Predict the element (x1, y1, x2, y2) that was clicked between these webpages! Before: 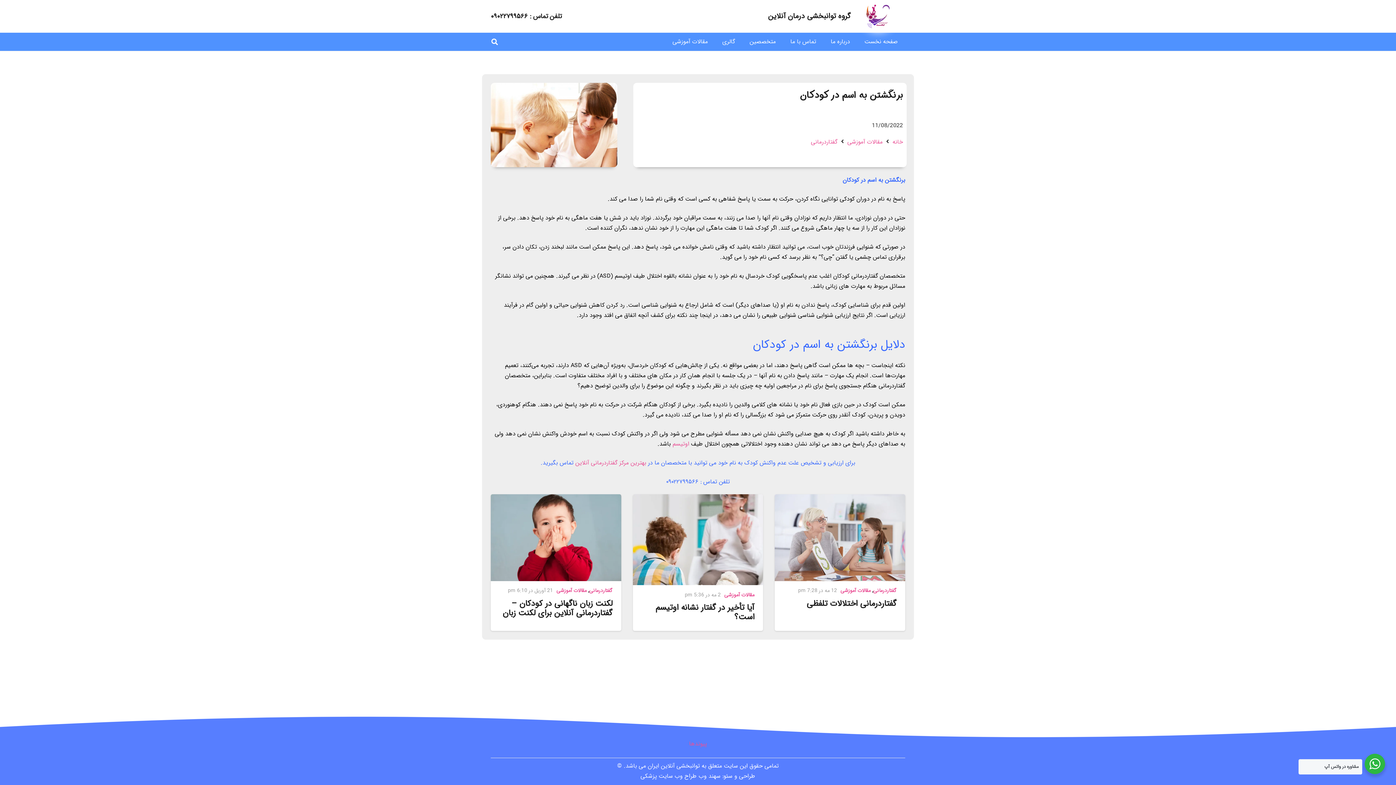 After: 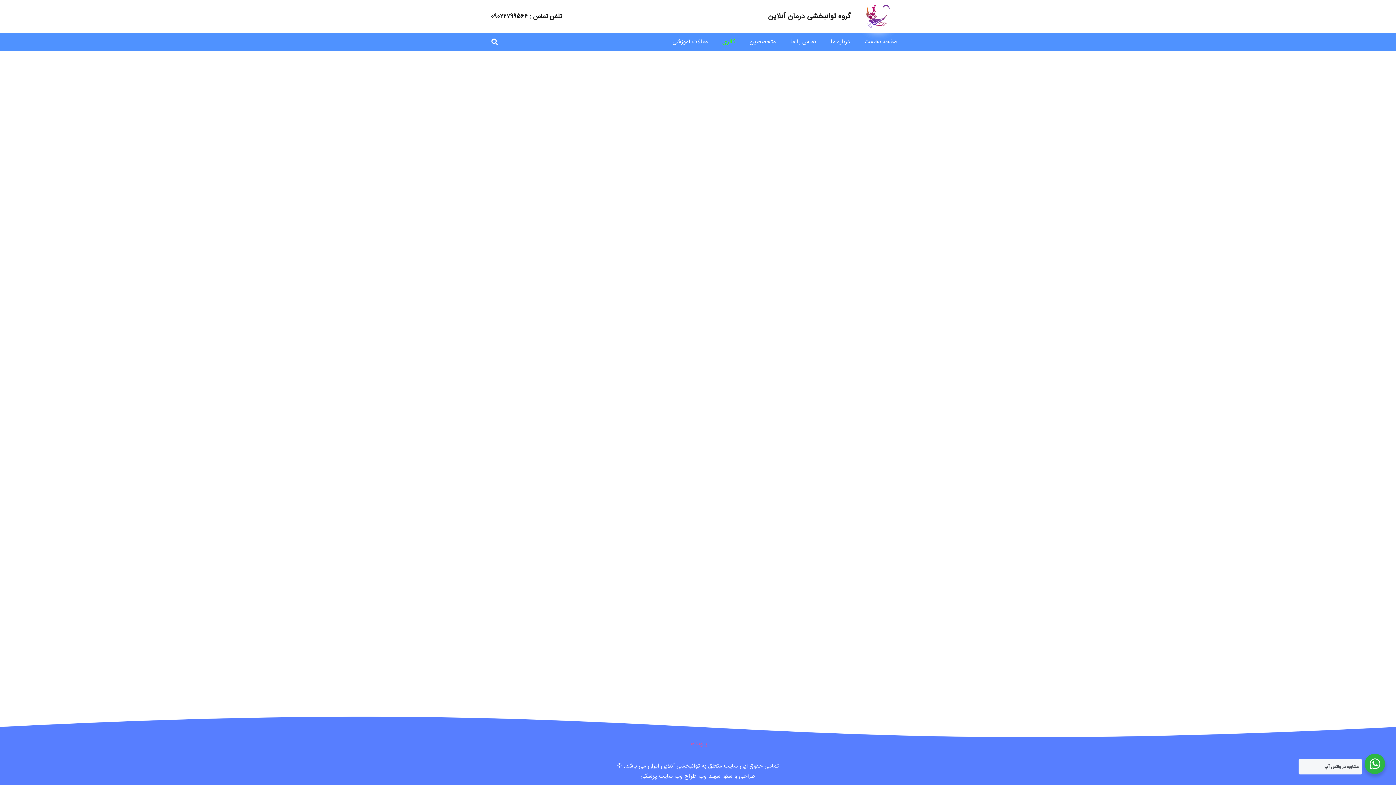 Action: label: گالری bbox: (715, 32, 742, 50)